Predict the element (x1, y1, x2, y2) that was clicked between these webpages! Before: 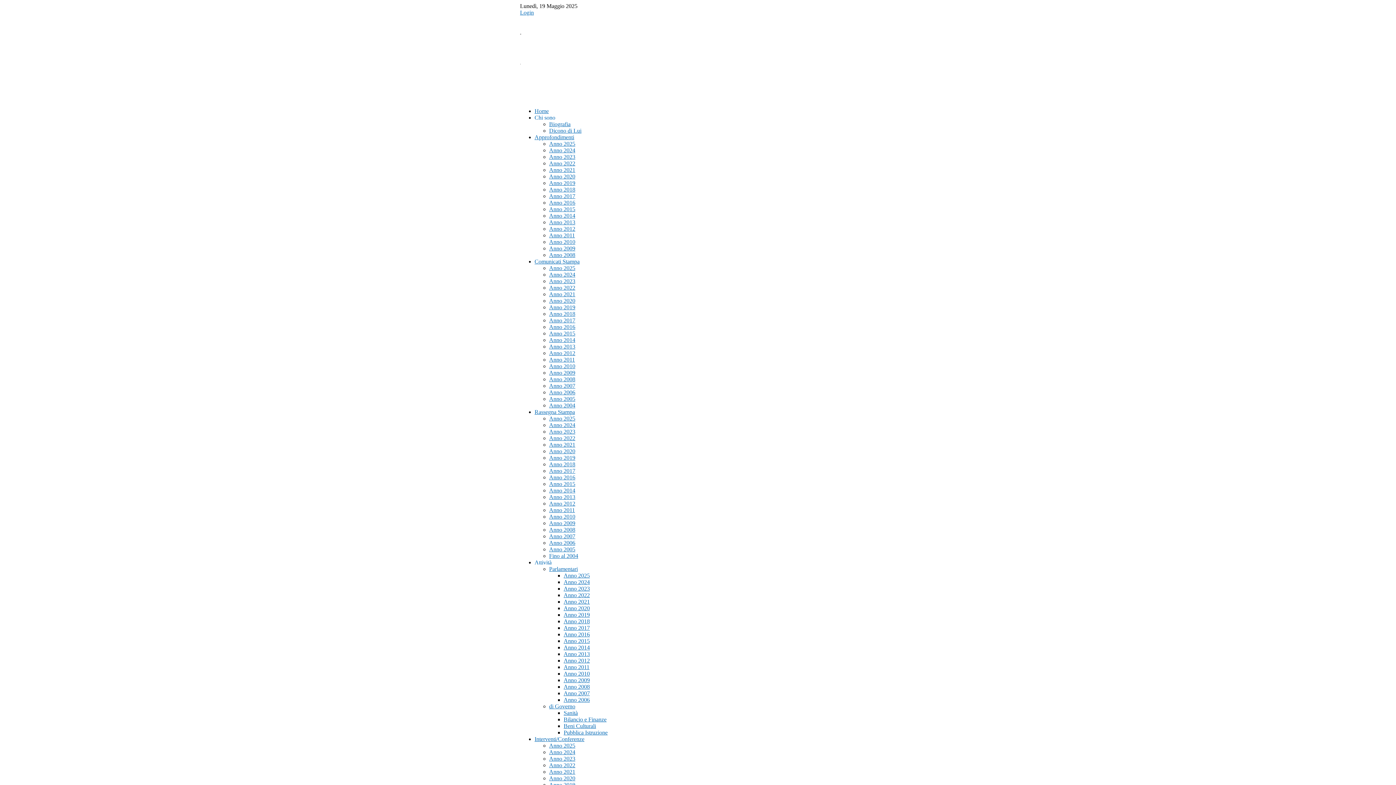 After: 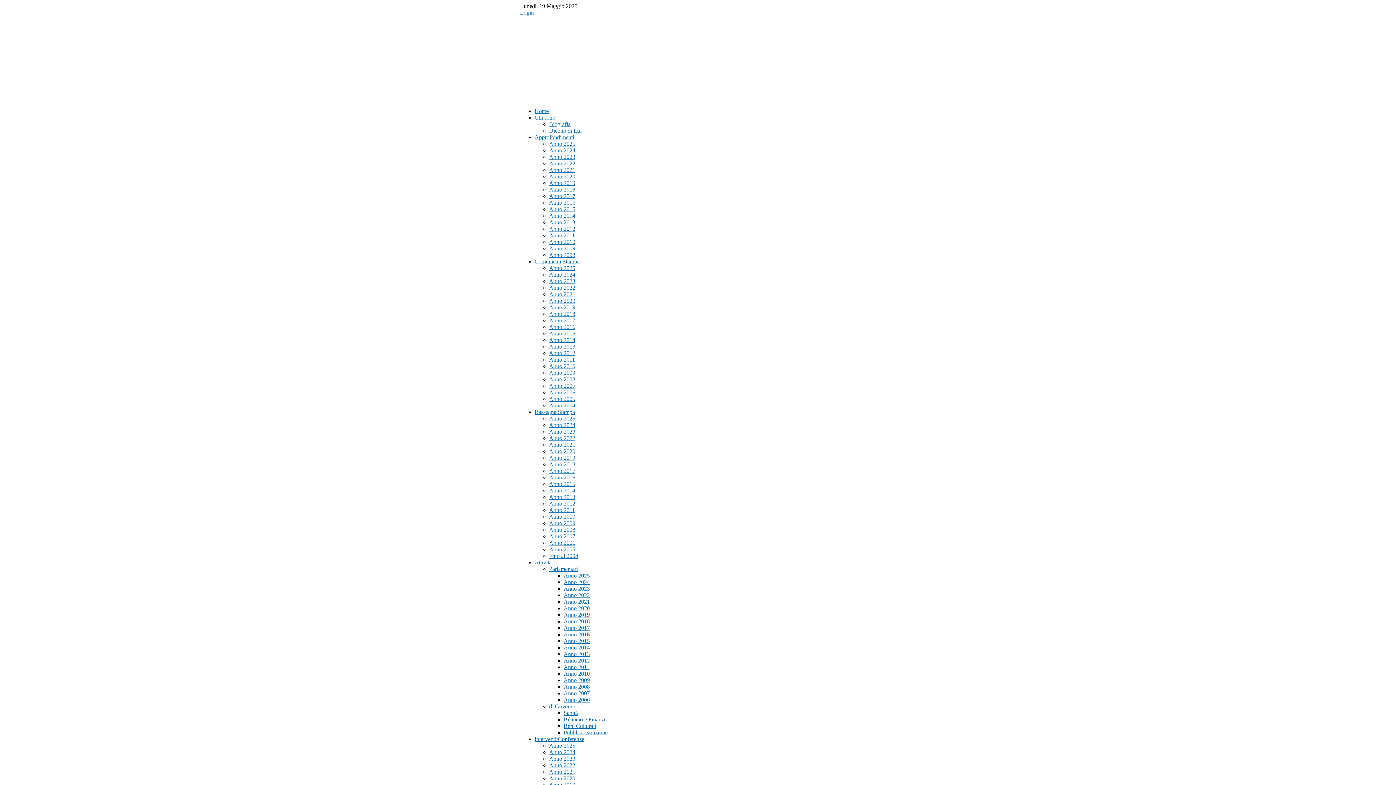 Action: label: Chi sono bbox: (534, 114, 555, 120)